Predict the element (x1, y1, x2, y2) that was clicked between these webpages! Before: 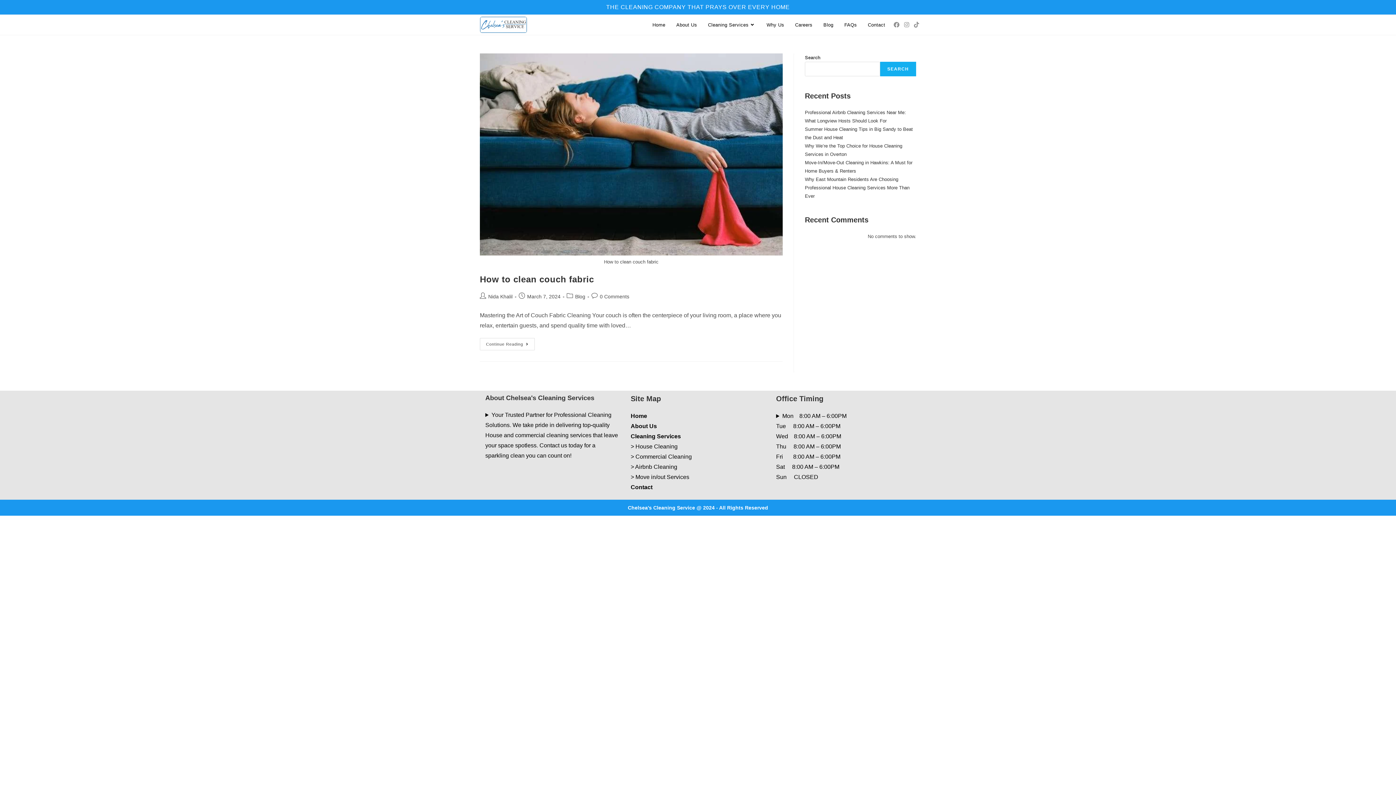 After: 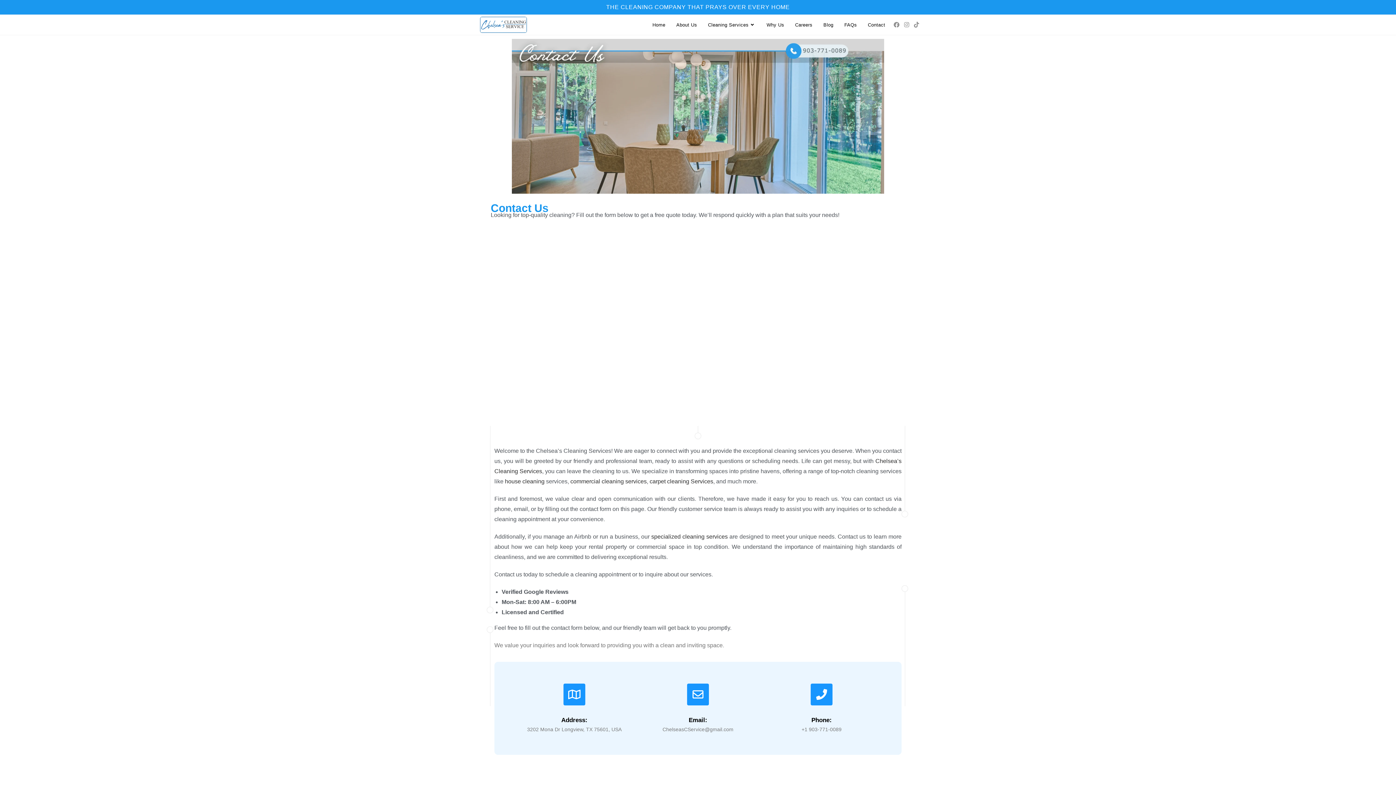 Action: bbox: (480, 21, 527, 27)